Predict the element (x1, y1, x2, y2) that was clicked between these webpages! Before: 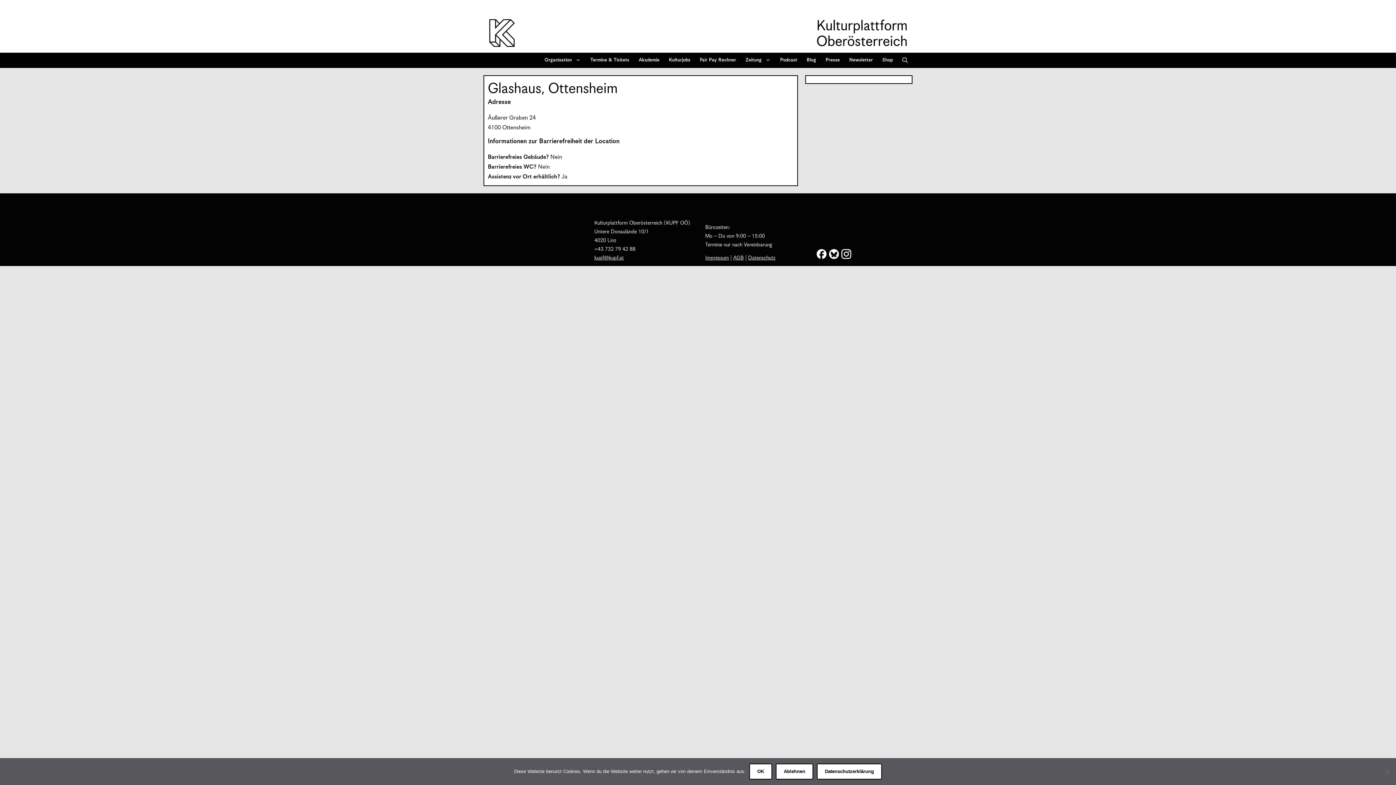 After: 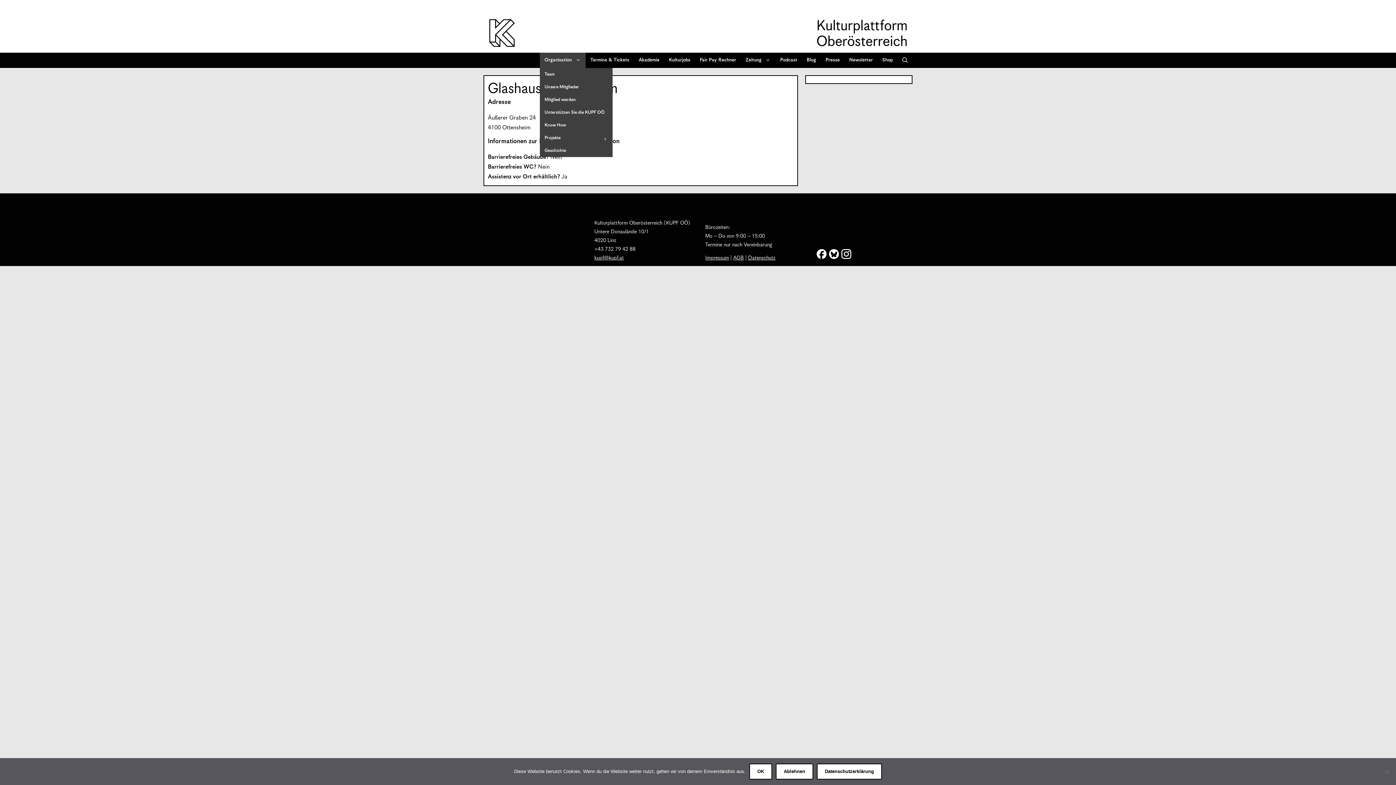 Action: label: Organisation bbox: (540, 52, 585, 68)